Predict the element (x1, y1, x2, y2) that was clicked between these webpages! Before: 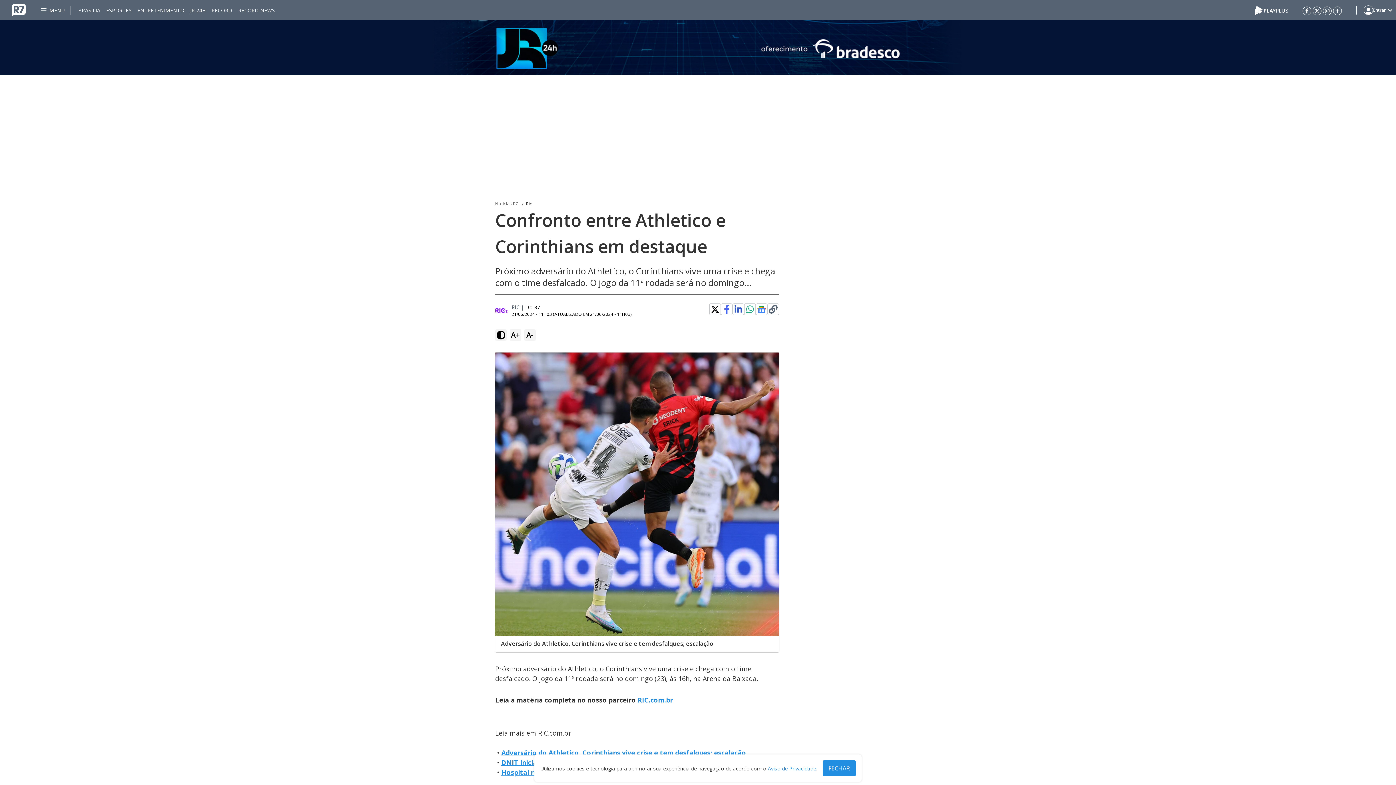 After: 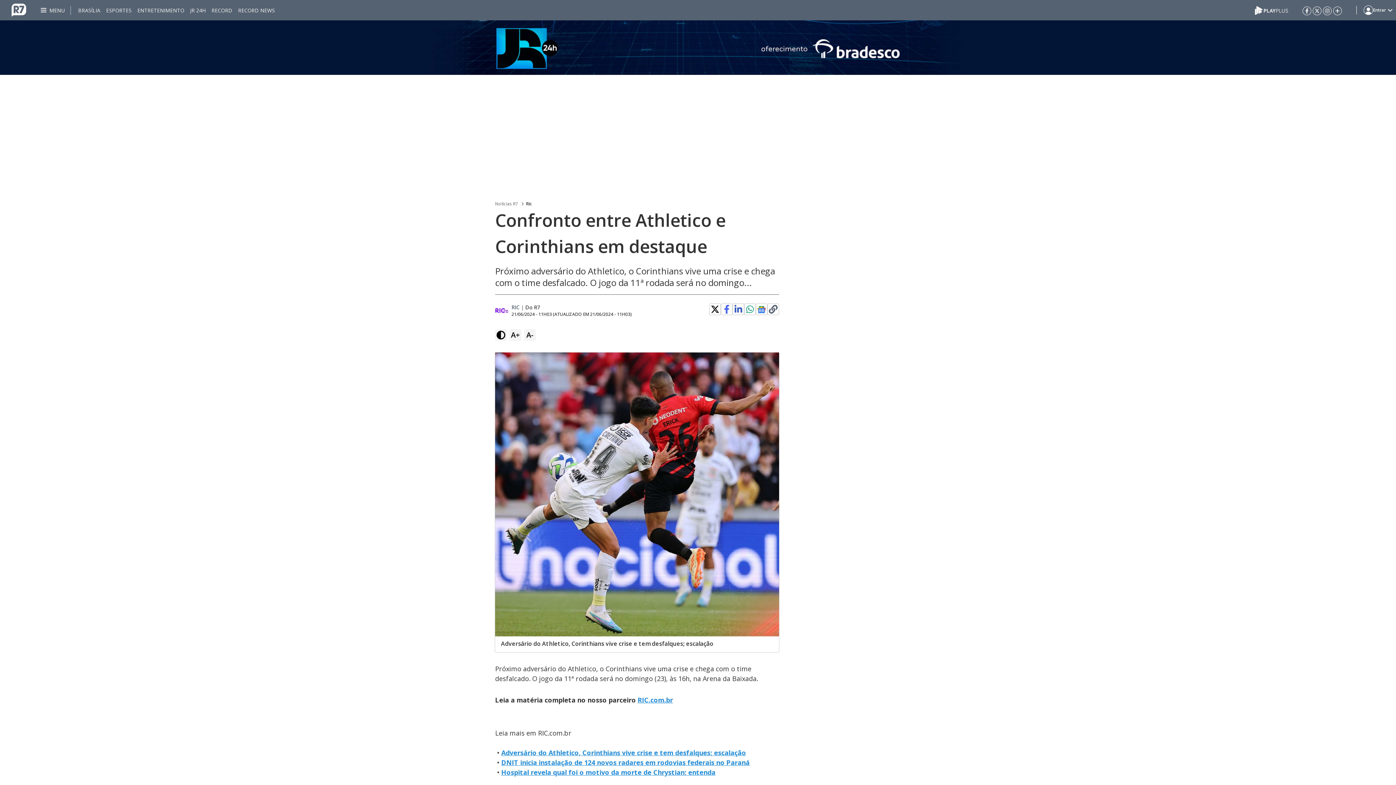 Action: bbox: (822, 760, 856, 776) label: FECHAR